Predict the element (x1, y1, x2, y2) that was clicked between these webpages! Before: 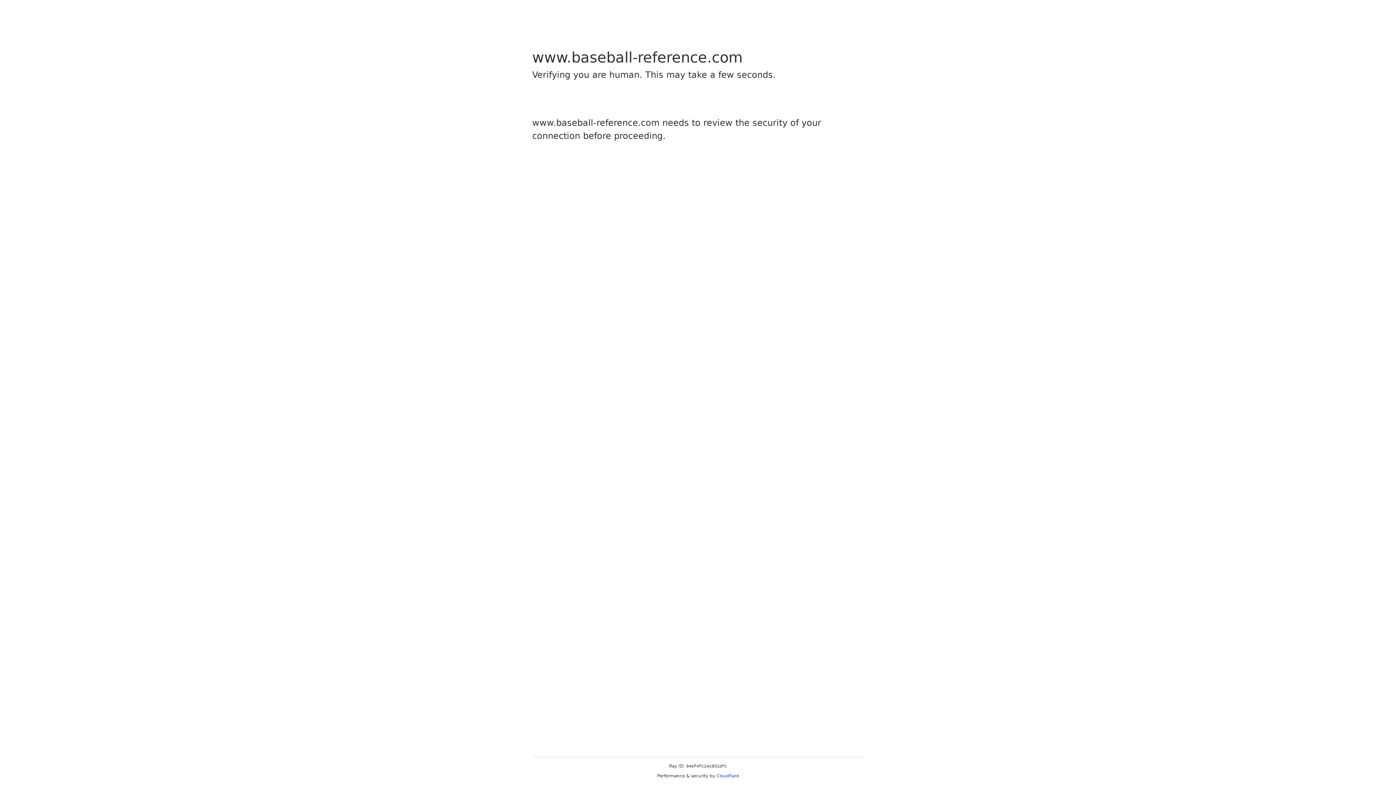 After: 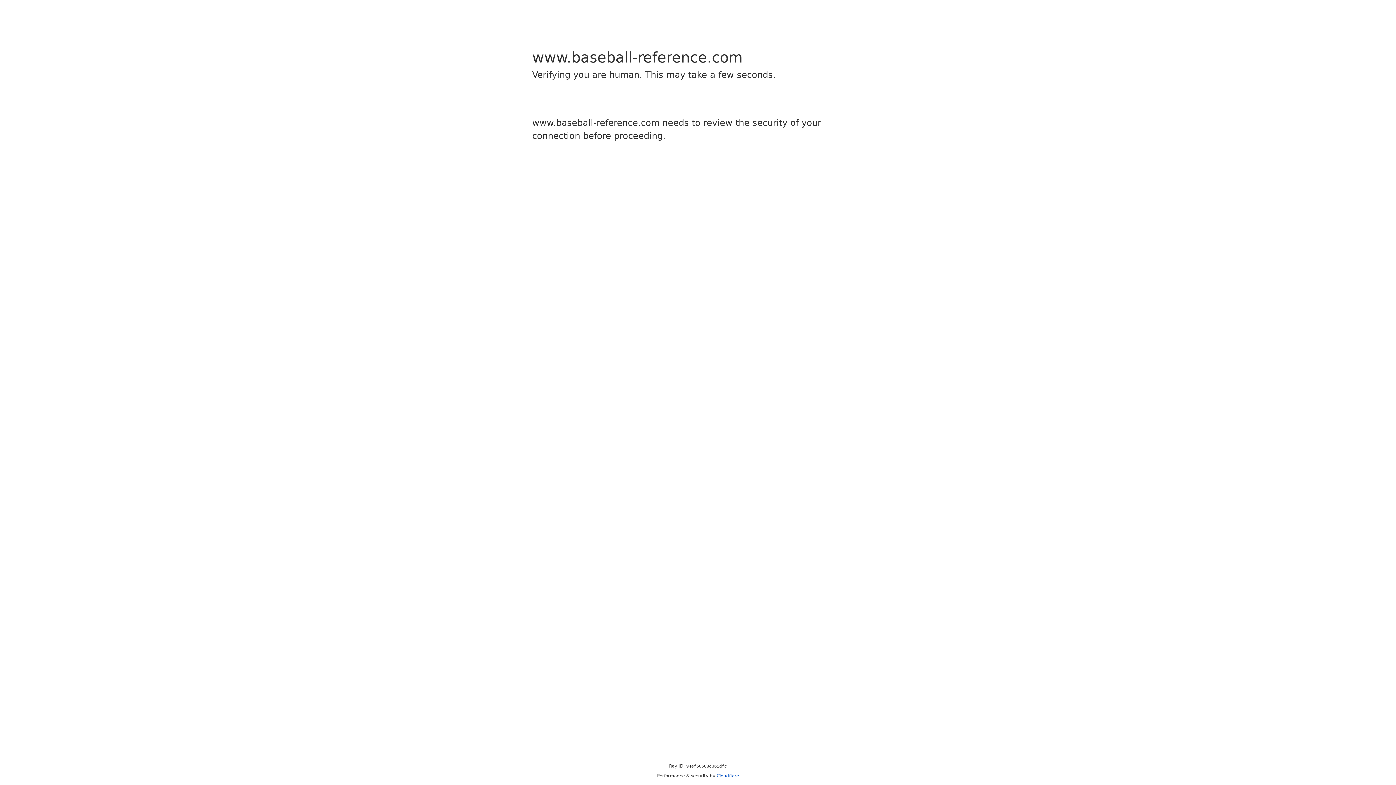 Action: label: Cloudflare bbox: (716, 773, 739, 778)